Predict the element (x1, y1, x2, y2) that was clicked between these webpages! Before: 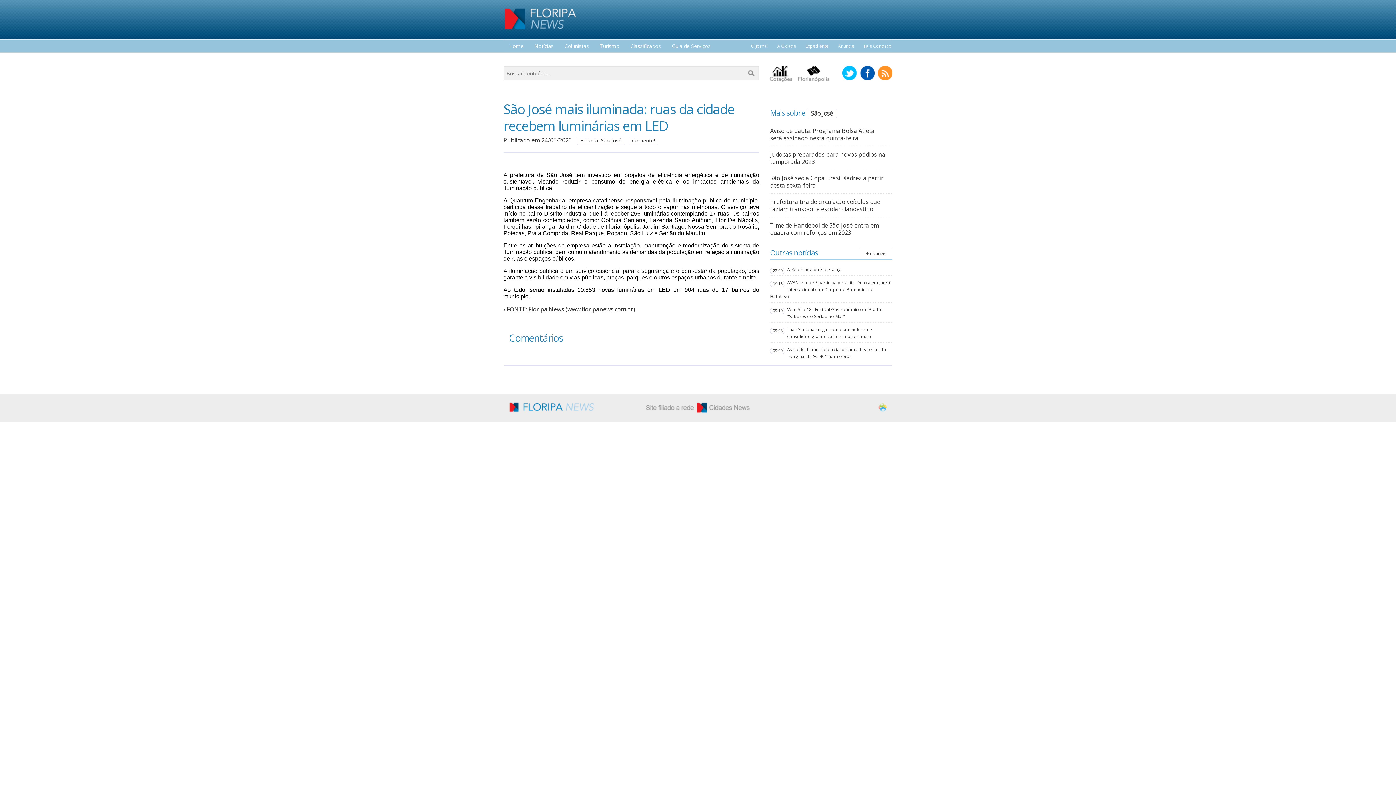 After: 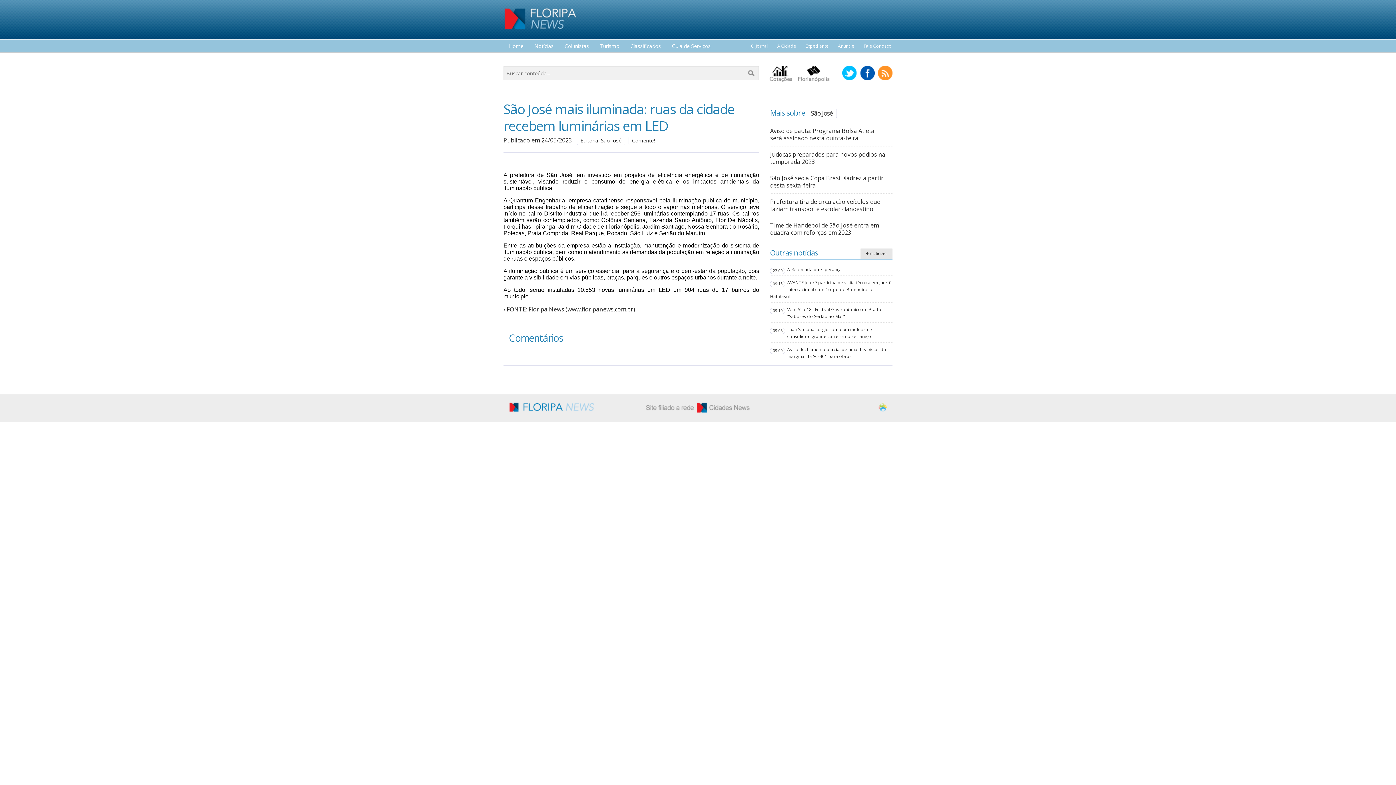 Action: bbox: (860, 248, 892, 258) label: + notícias